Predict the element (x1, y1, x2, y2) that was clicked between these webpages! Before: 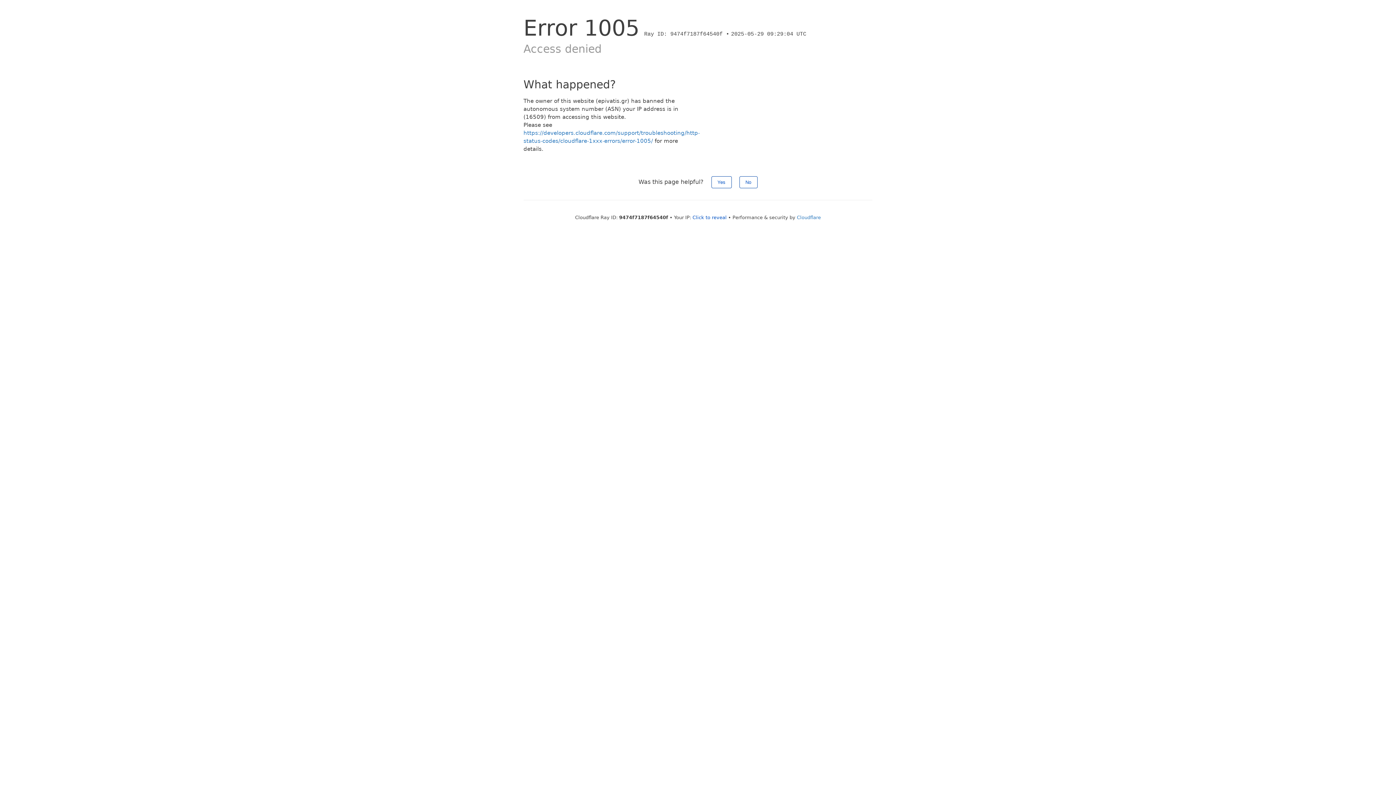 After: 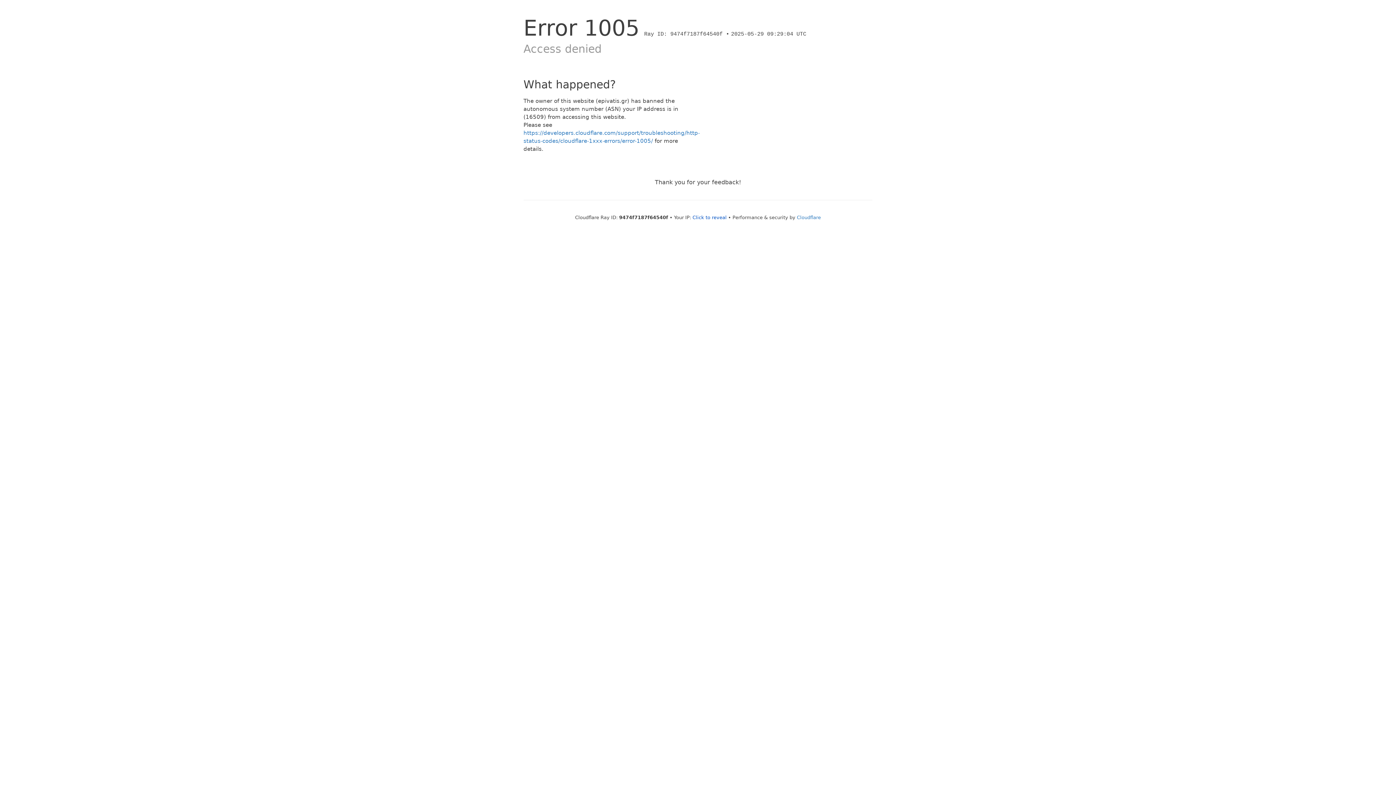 Action: bbox: (739, 176, 757, 188) label: No